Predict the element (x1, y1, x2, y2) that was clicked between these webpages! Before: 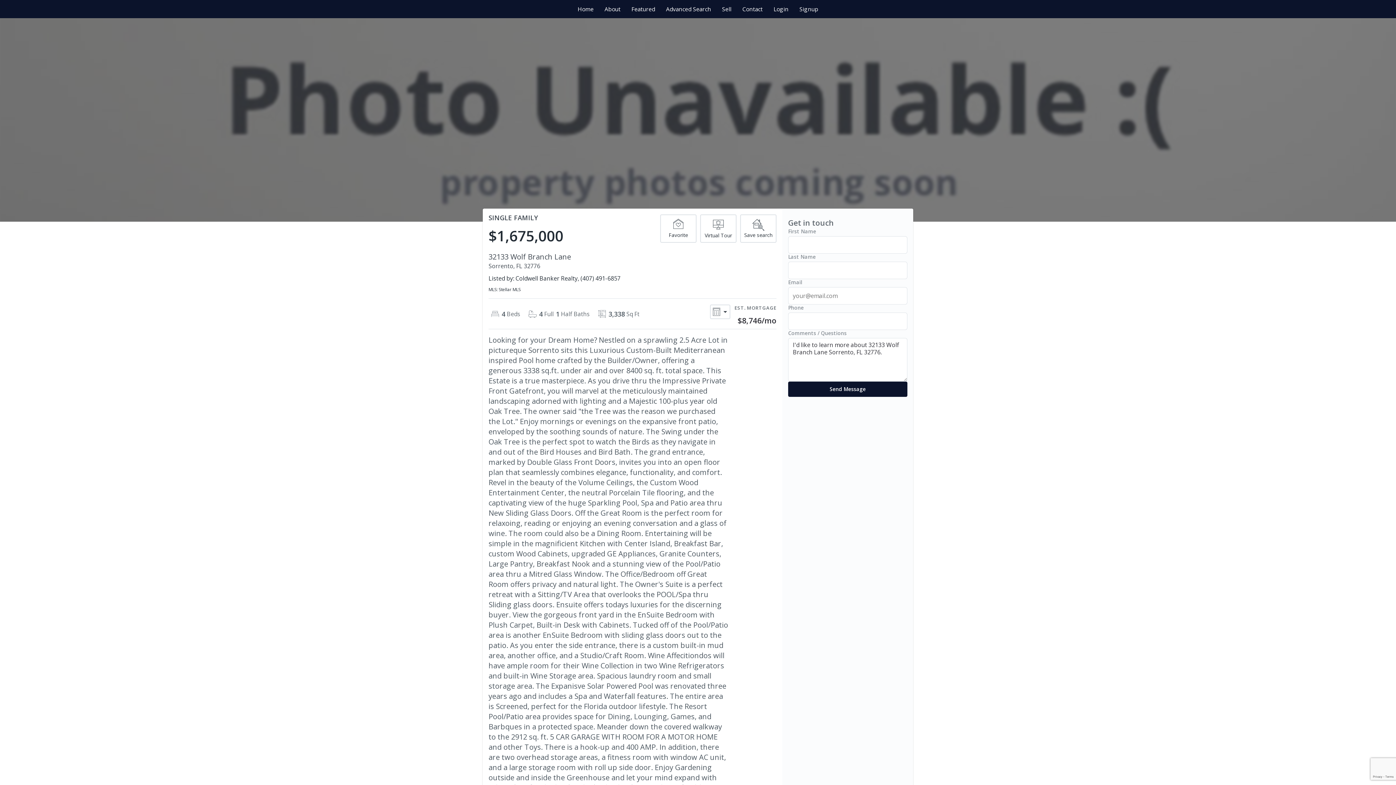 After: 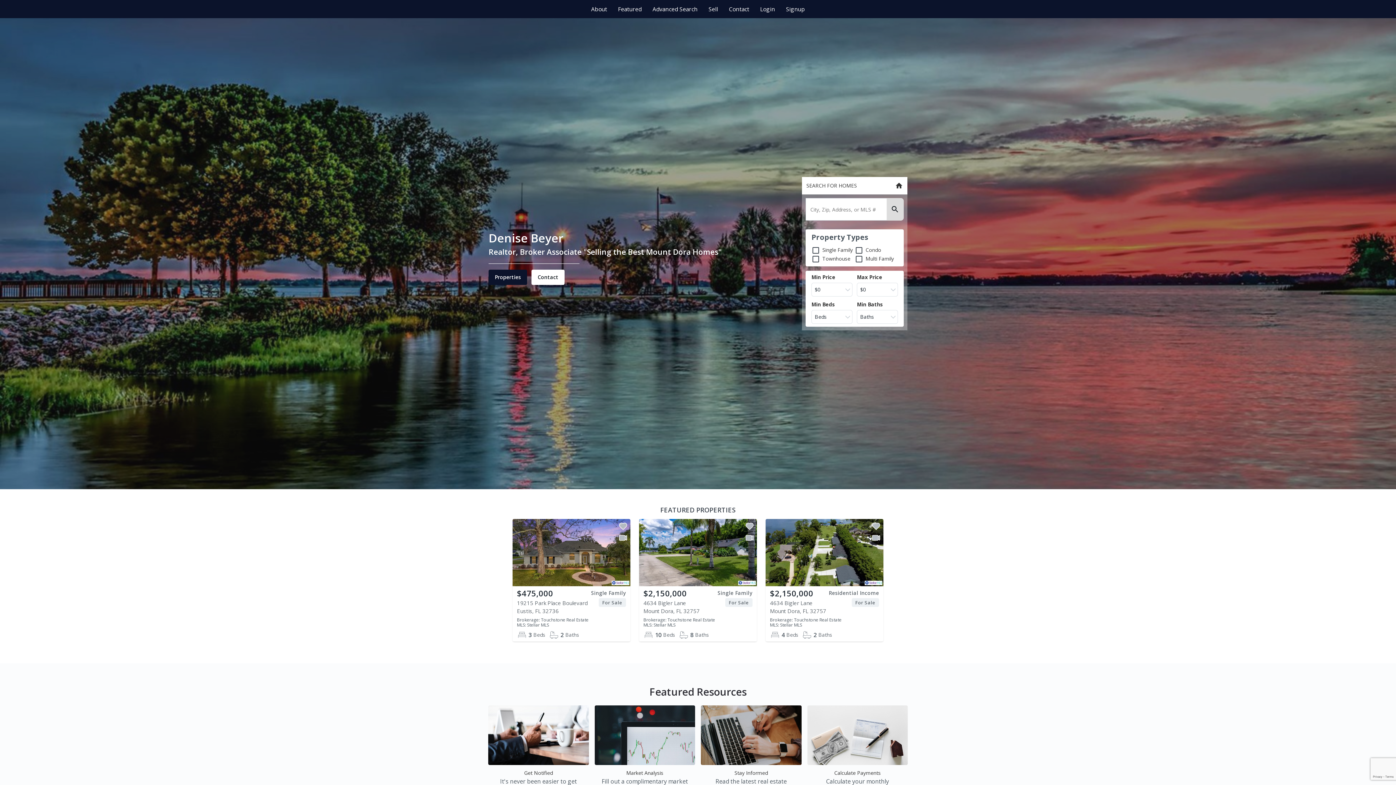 Action: bbox: (572, 2, 599, 15) label: Home